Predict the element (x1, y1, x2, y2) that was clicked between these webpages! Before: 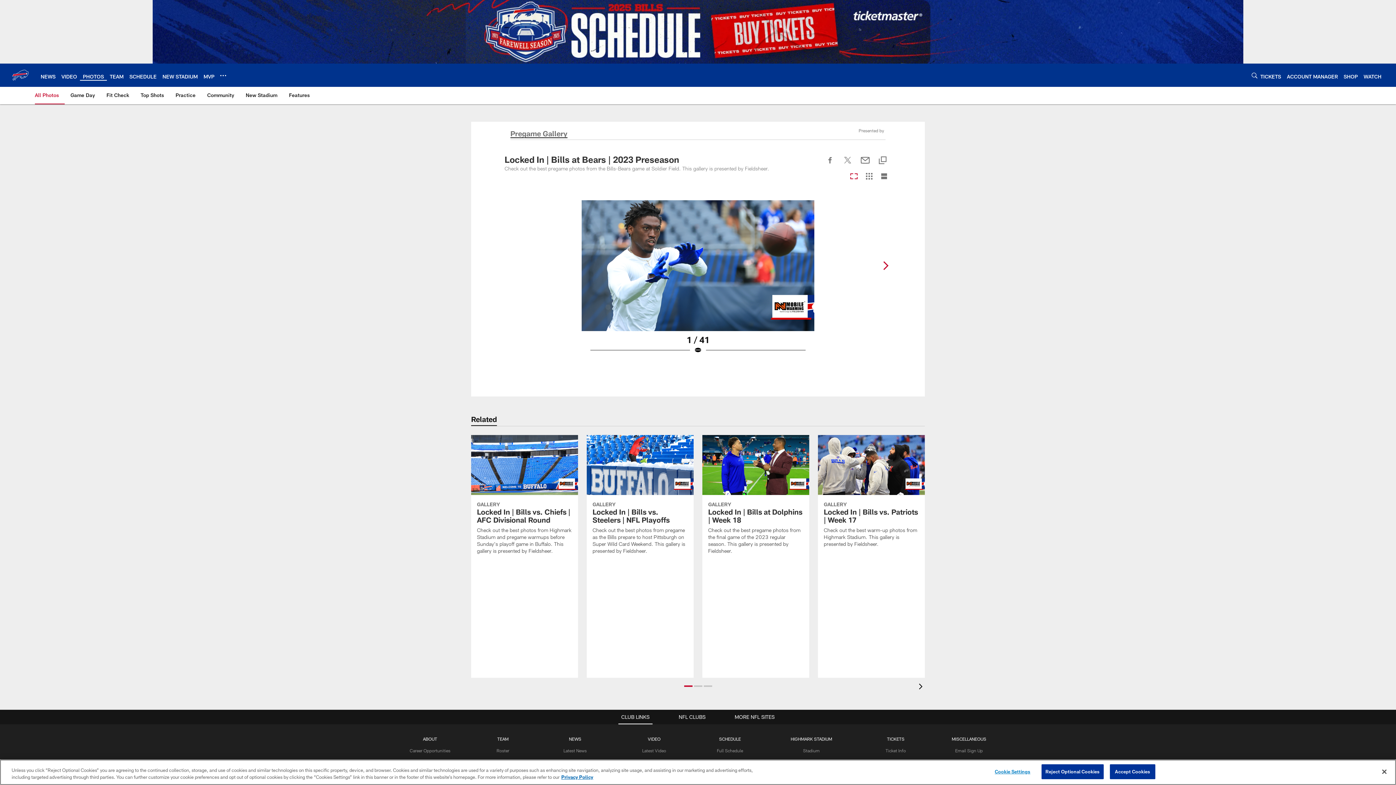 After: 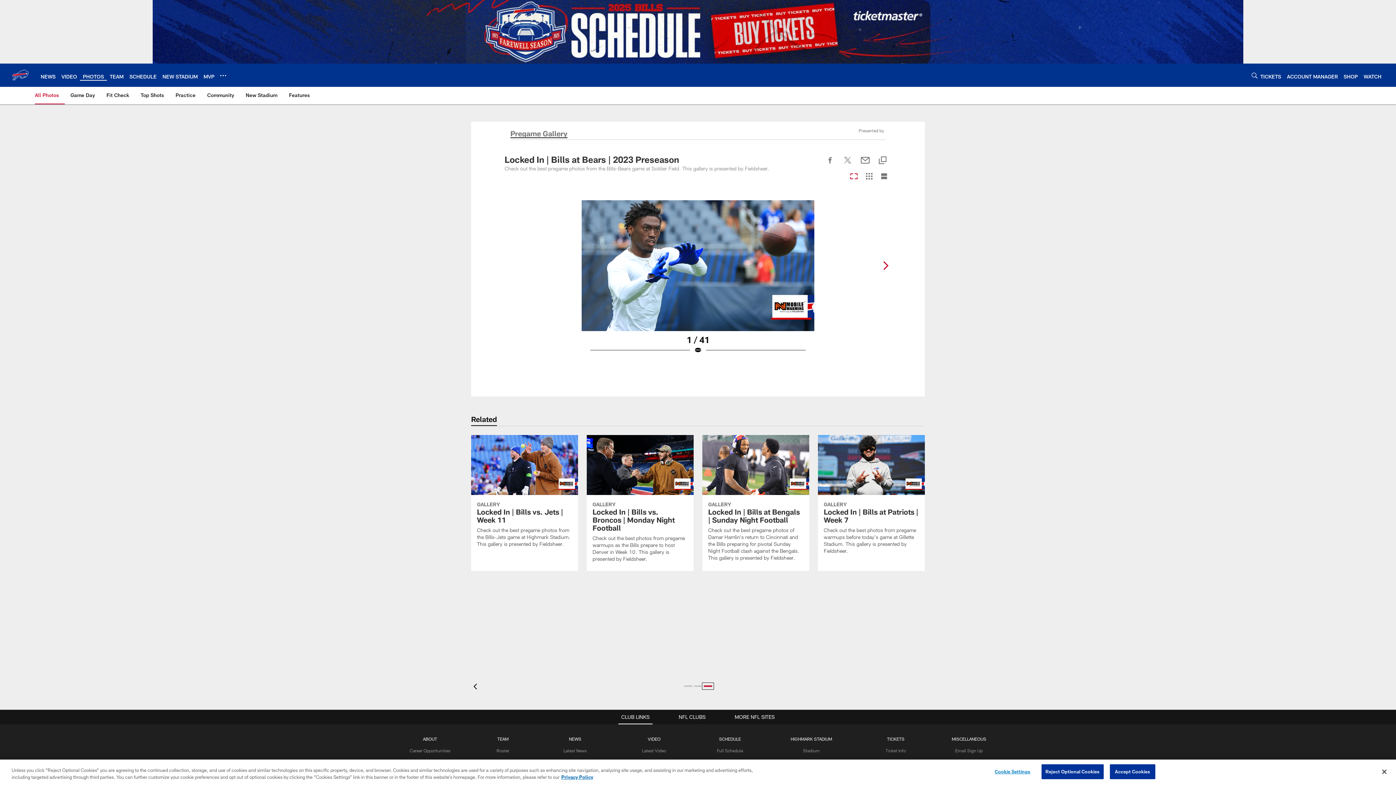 Action: label: Slide 3 bbox: (703, 684, 712, 689)